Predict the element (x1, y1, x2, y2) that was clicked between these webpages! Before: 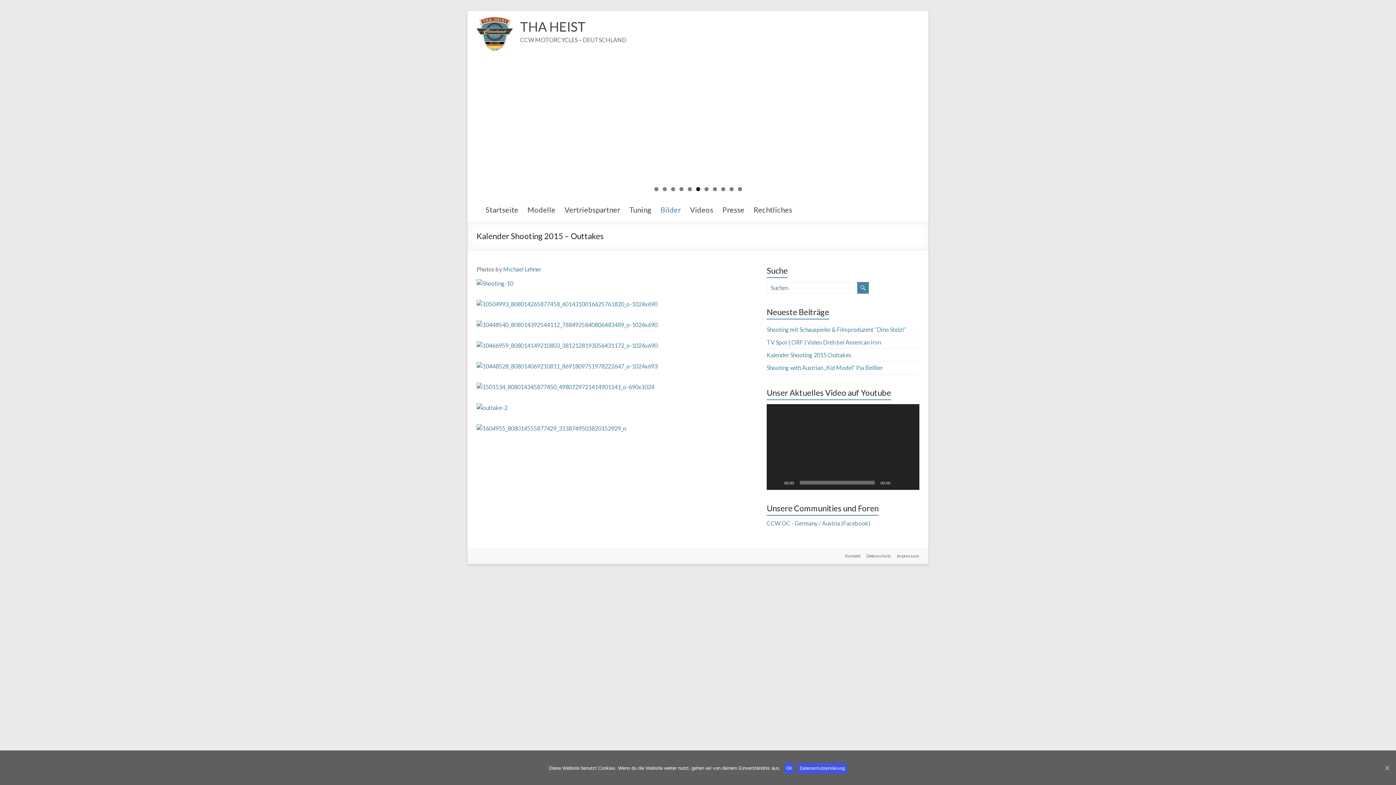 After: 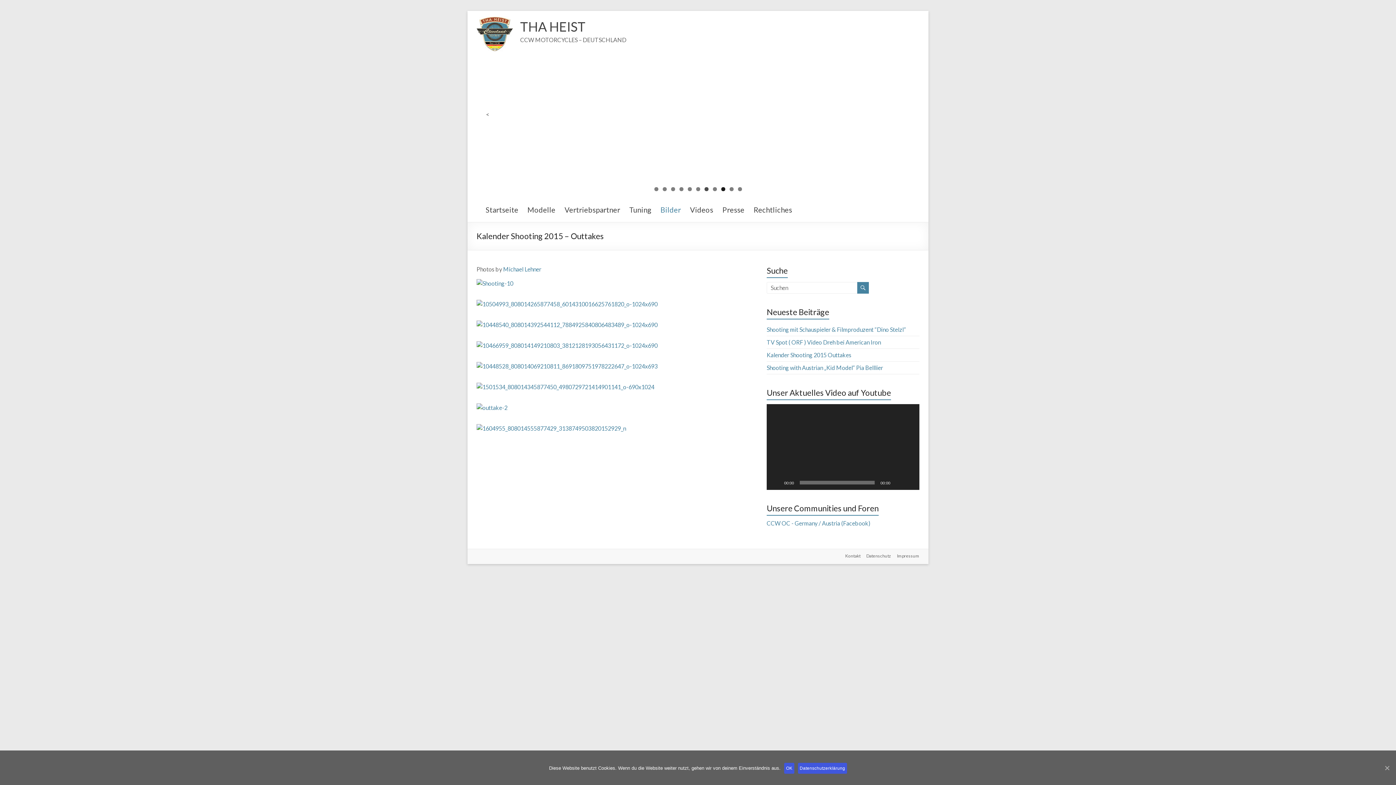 Action: bbox: (704, 187, 708, 191) label: 7